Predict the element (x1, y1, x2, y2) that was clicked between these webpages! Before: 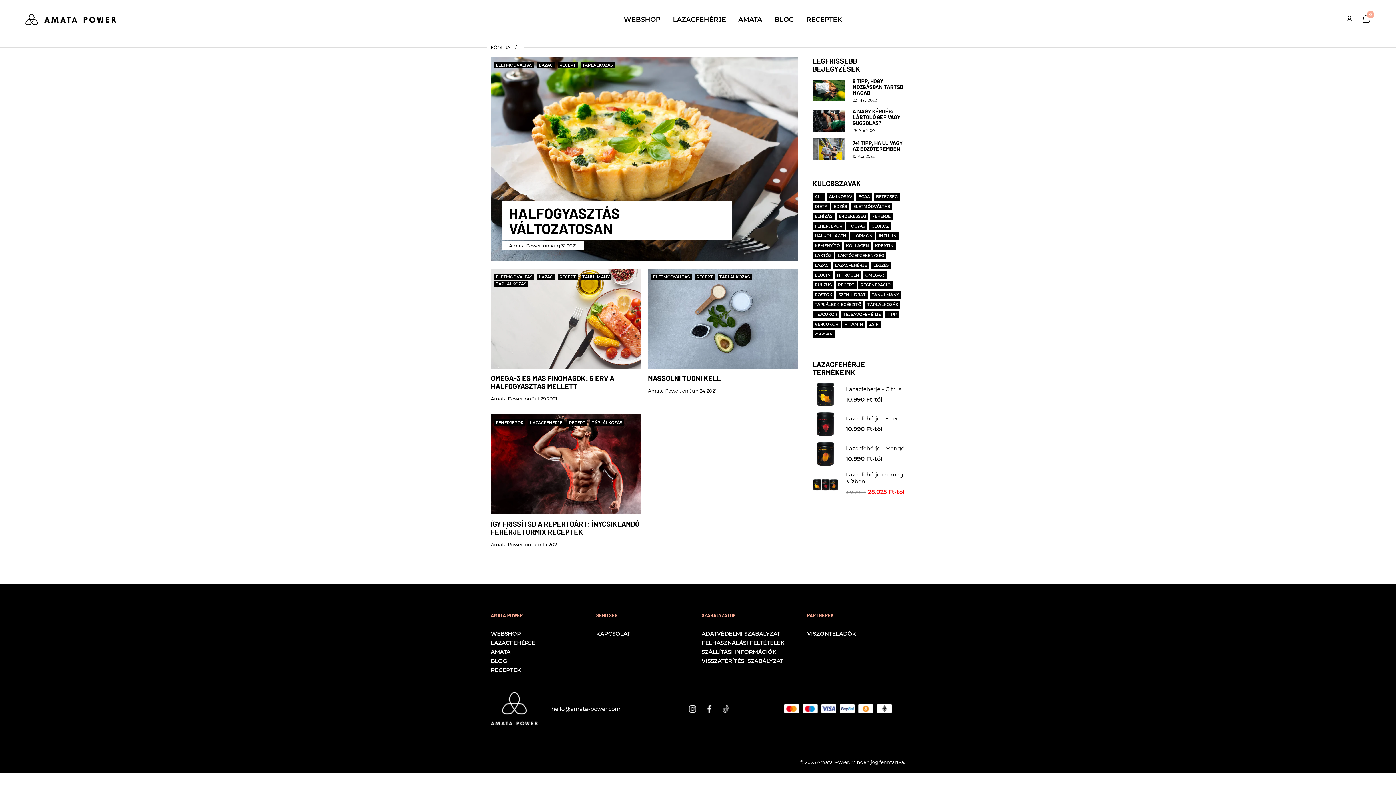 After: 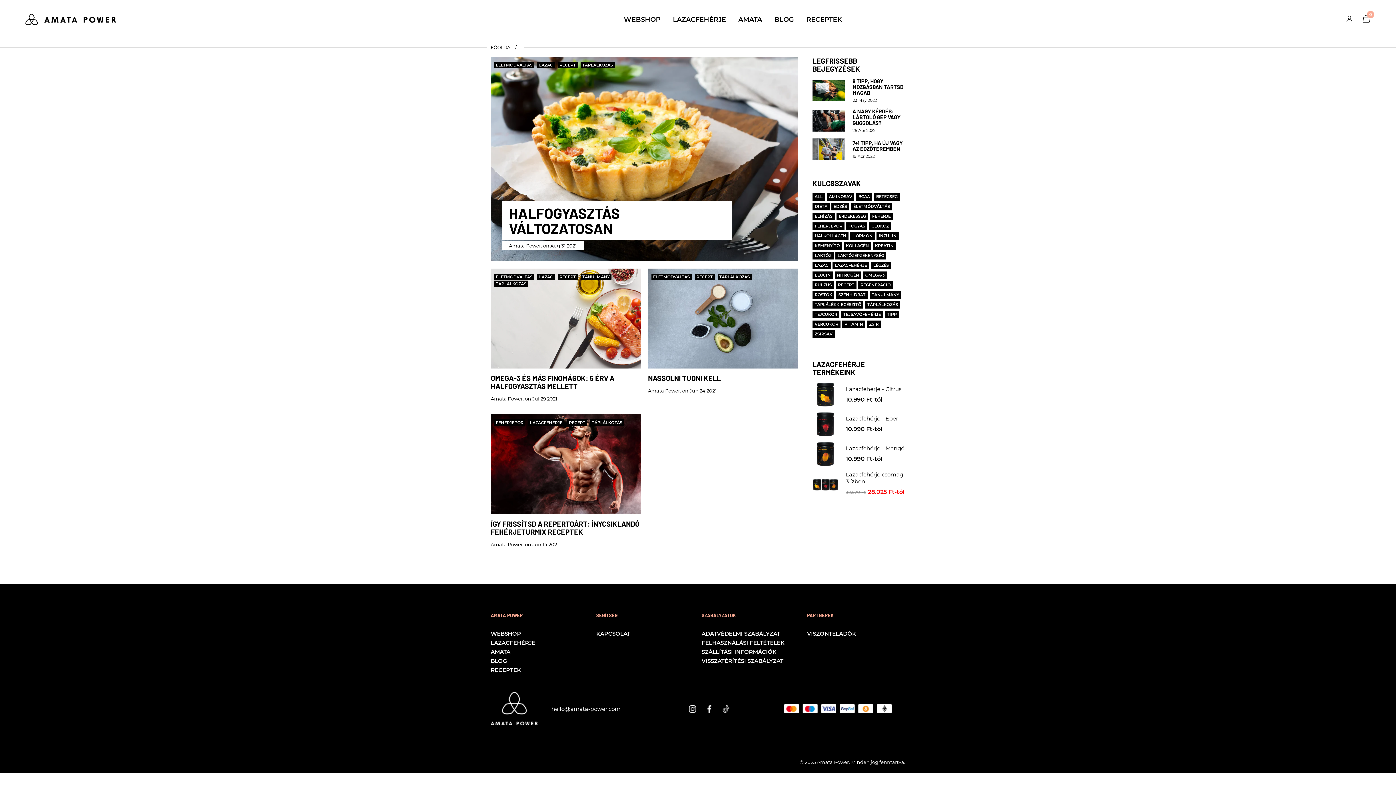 Action: bbox: (722, 705, 729, 712)